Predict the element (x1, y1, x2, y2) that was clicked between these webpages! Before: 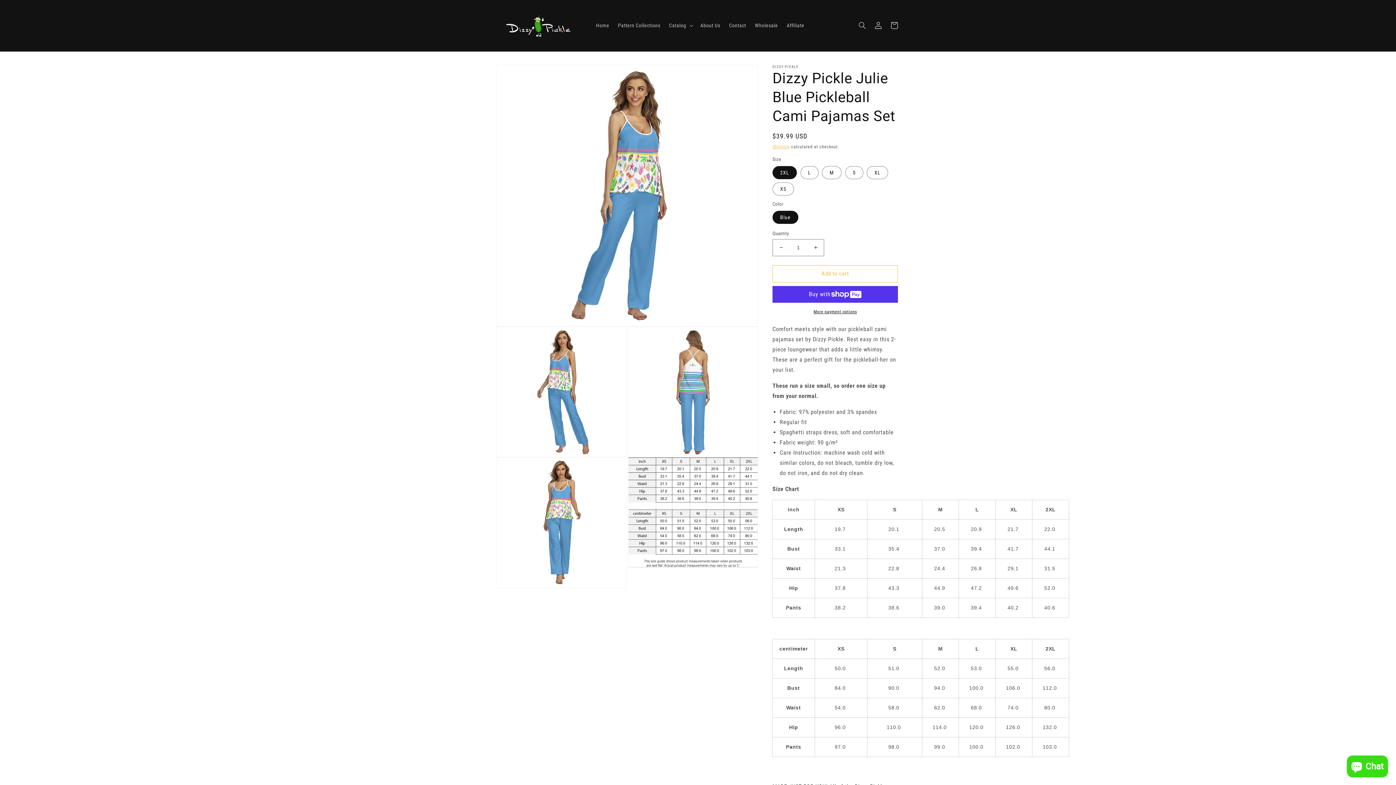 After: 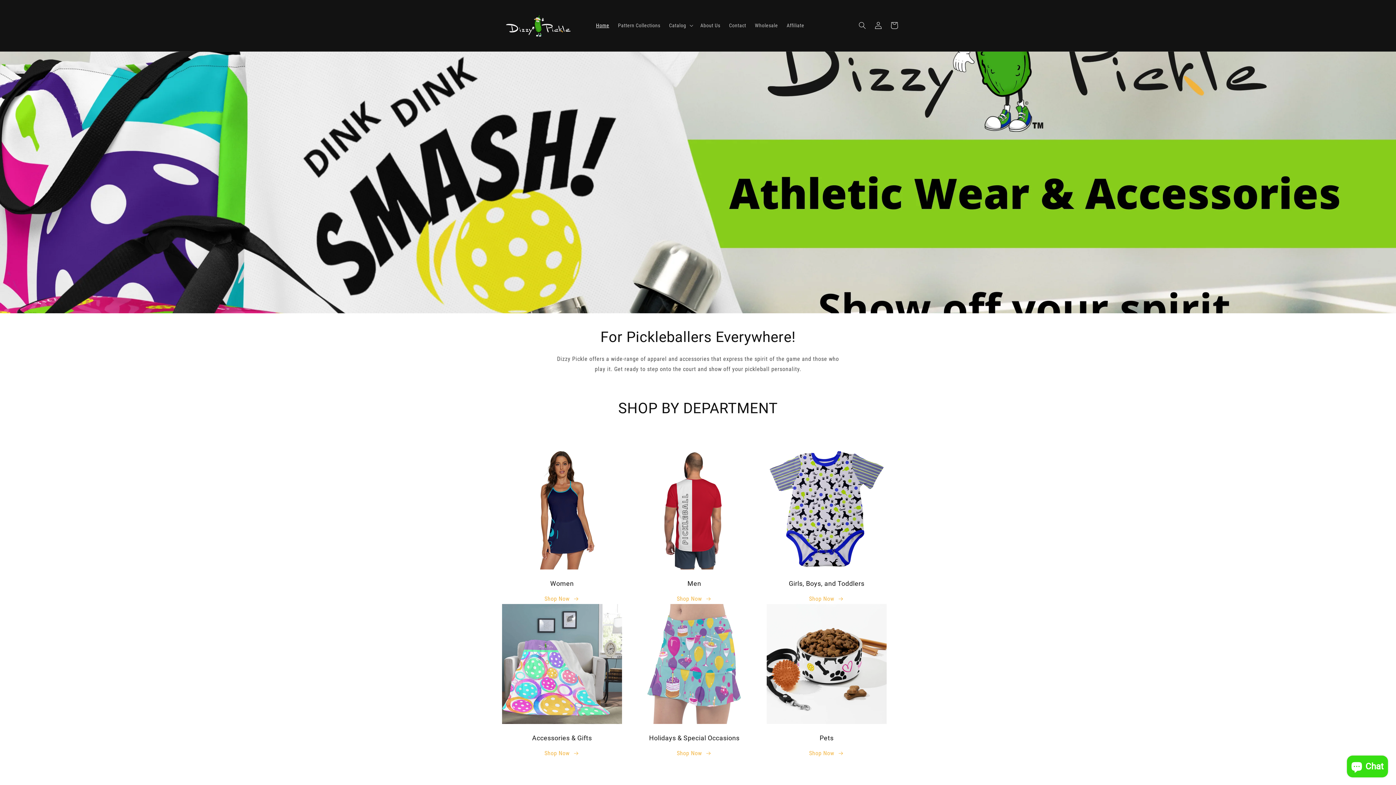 Action: label: Home bbox: (591, 17, 613, 33)